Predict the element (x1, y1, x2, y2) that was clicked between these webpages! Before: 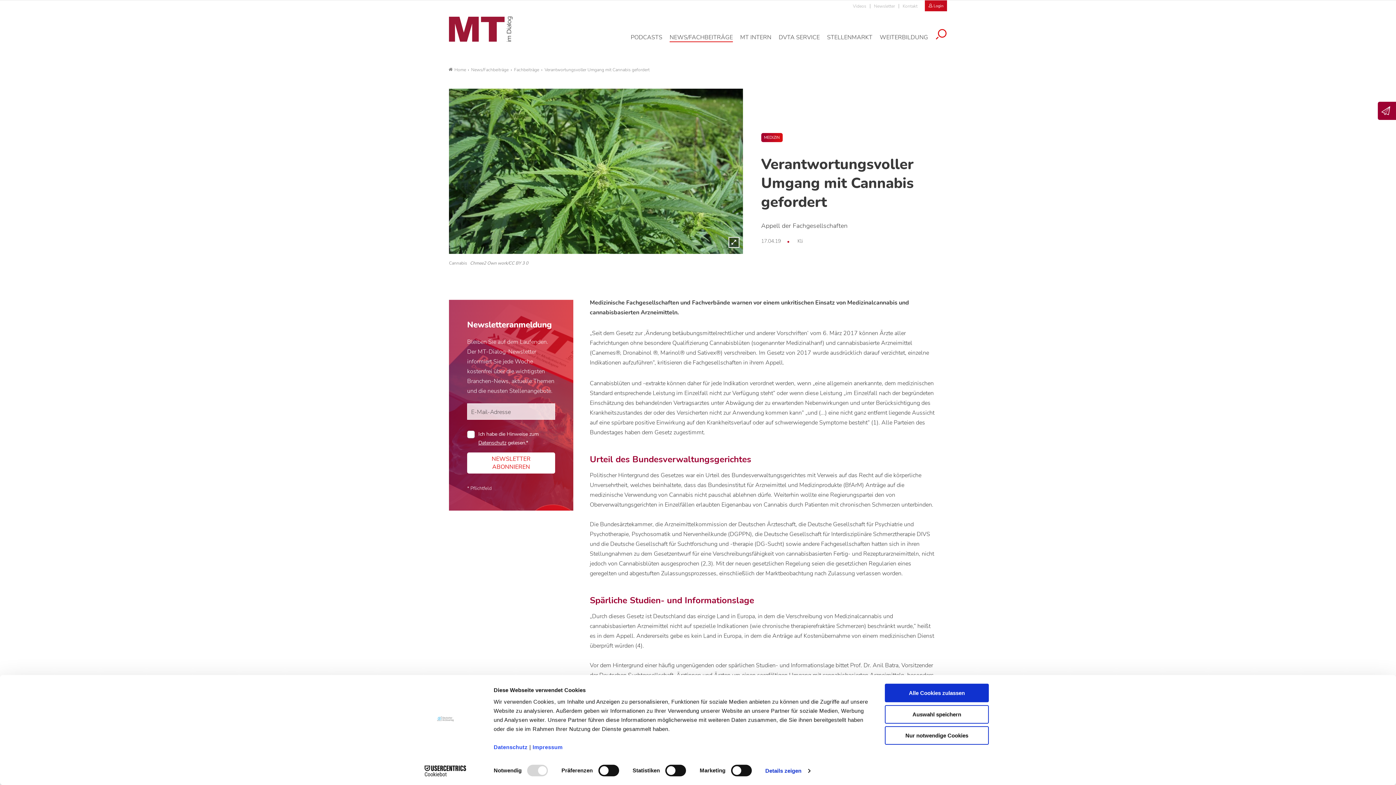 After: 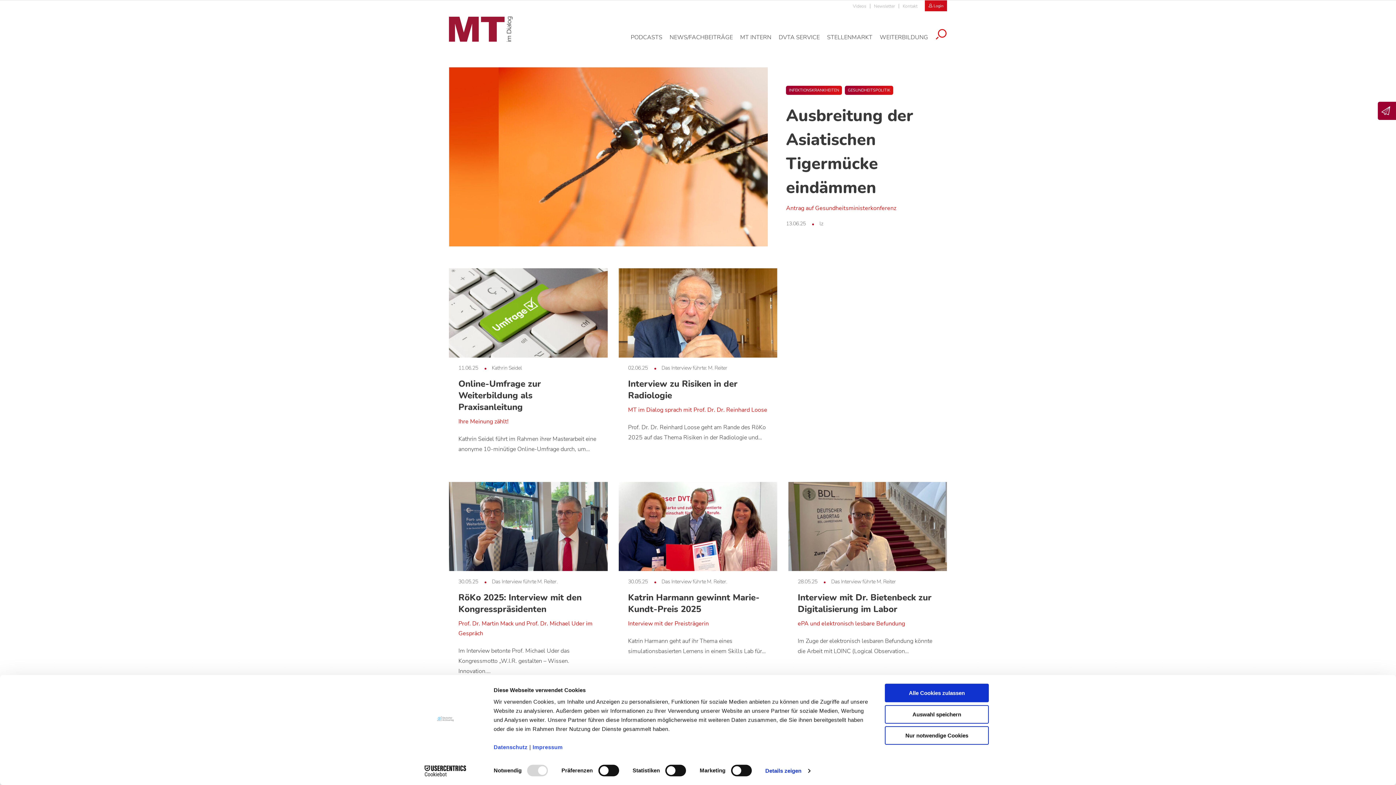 Action: bbox: (449, 16, 512, 42)